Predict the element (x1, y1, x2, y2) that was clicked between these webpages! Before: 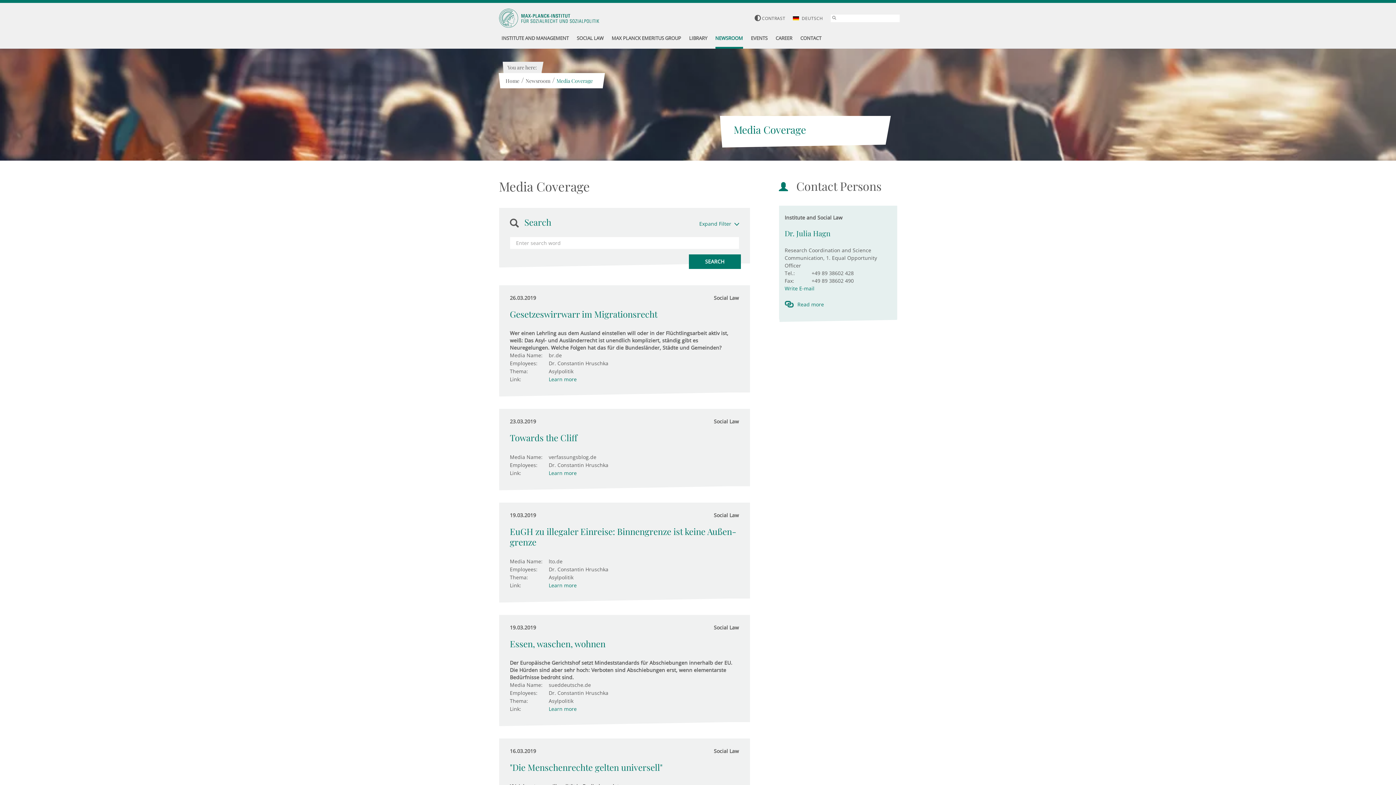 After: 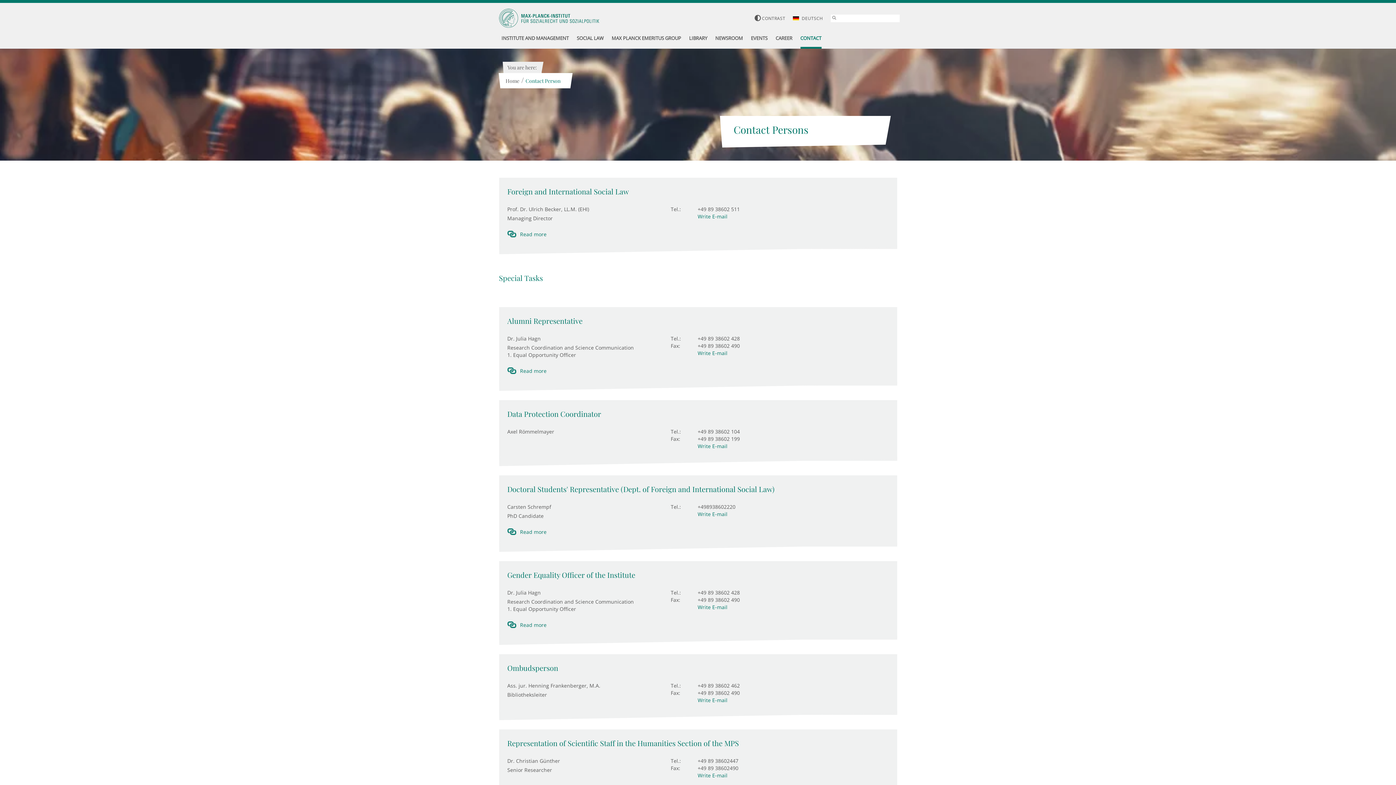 Action: bbox: (800, 29, 821, 48) label: CONTACT